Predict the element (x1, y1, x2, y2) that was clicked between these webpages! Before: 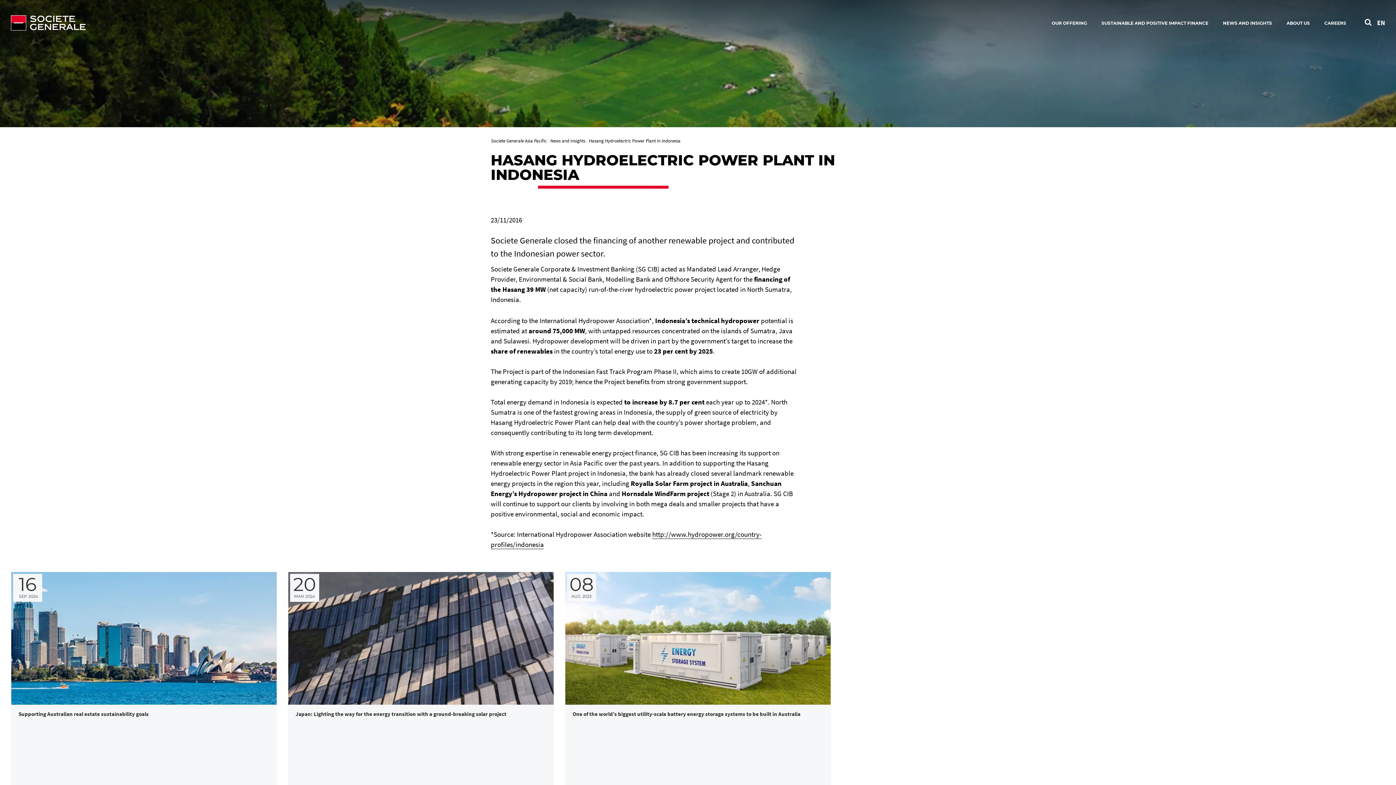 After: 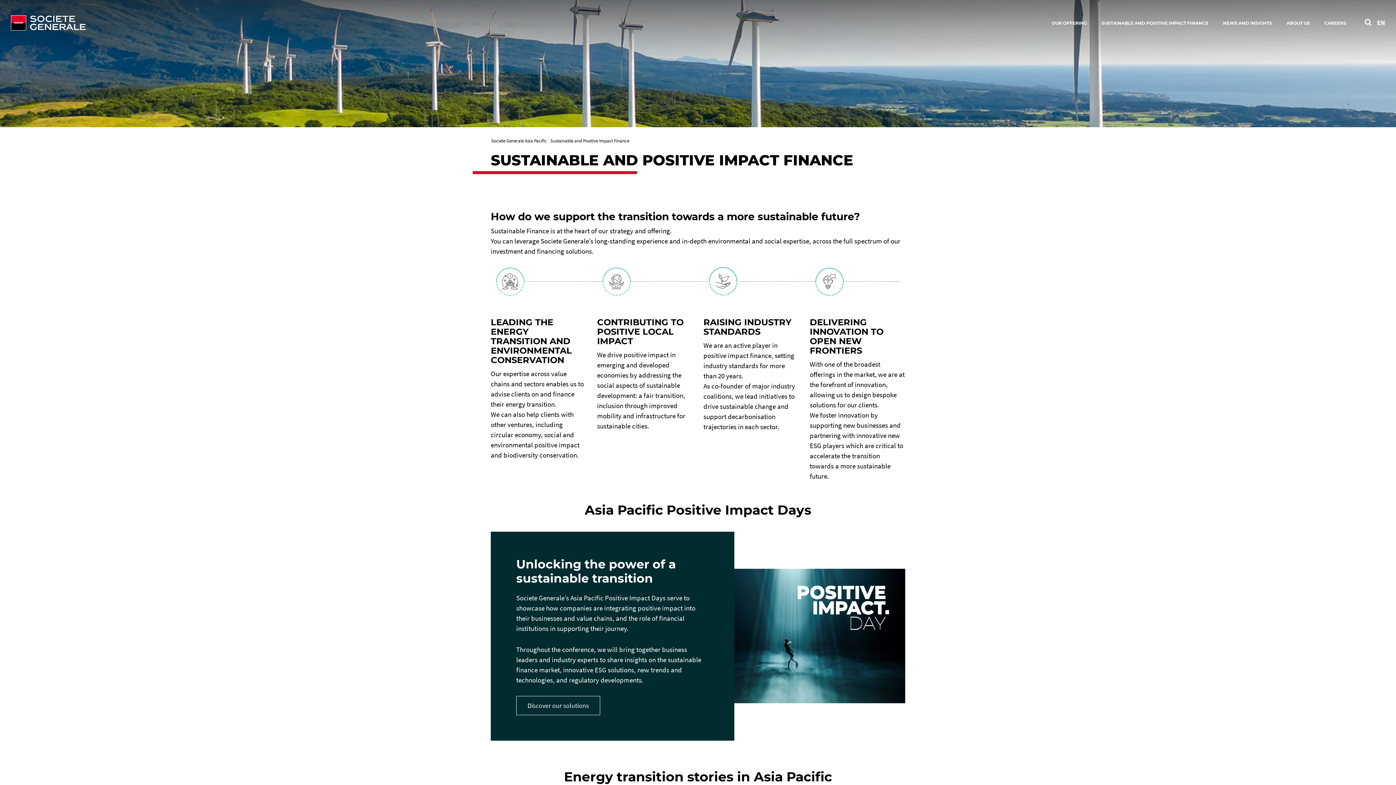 Action: bbox: (1101, 20, 1208, 25) label: SUSTAINABLE AND POSITIVE IMPACT FINANCE